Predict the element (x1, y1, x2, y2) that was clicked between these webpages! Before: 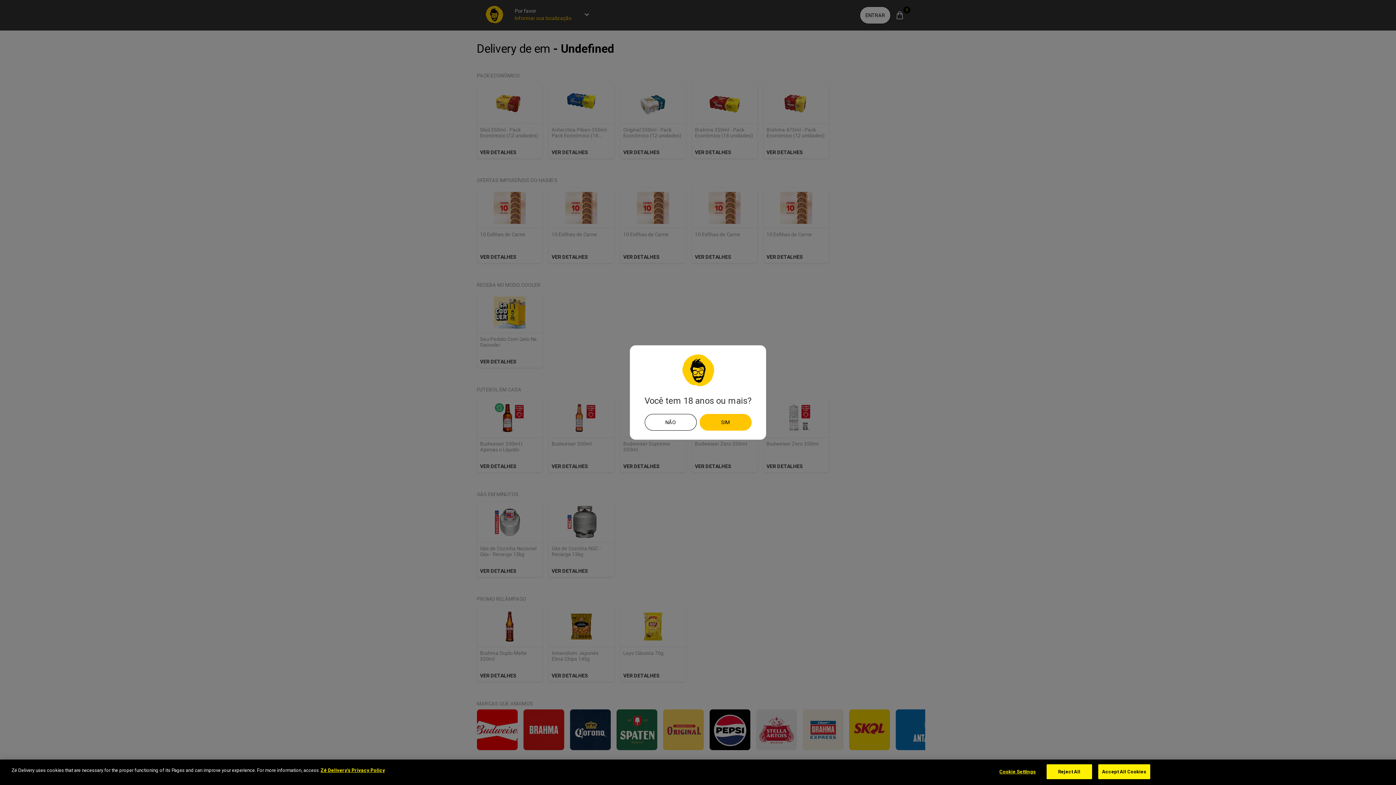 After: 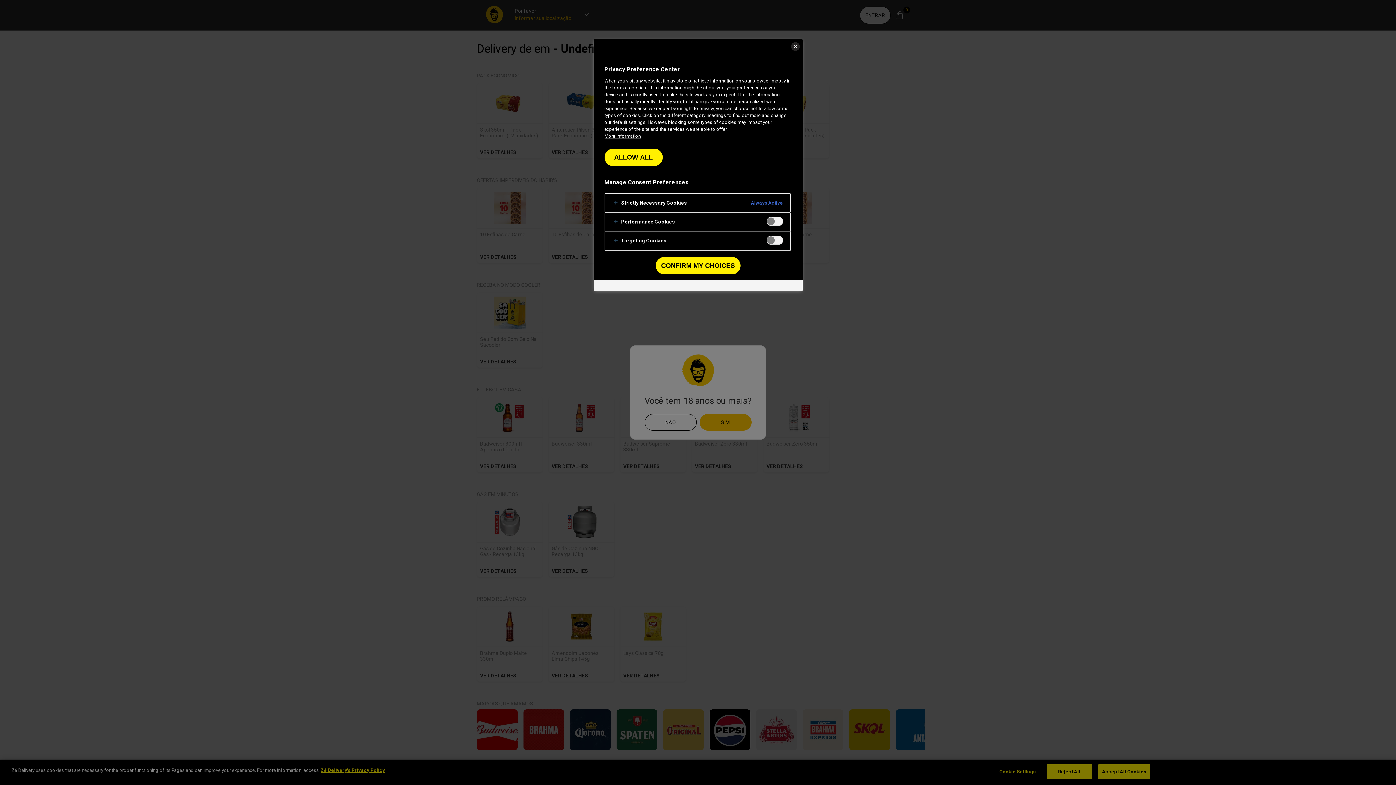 Action: bbox: (995, 765, 1040, 779) label: Cookie Settings